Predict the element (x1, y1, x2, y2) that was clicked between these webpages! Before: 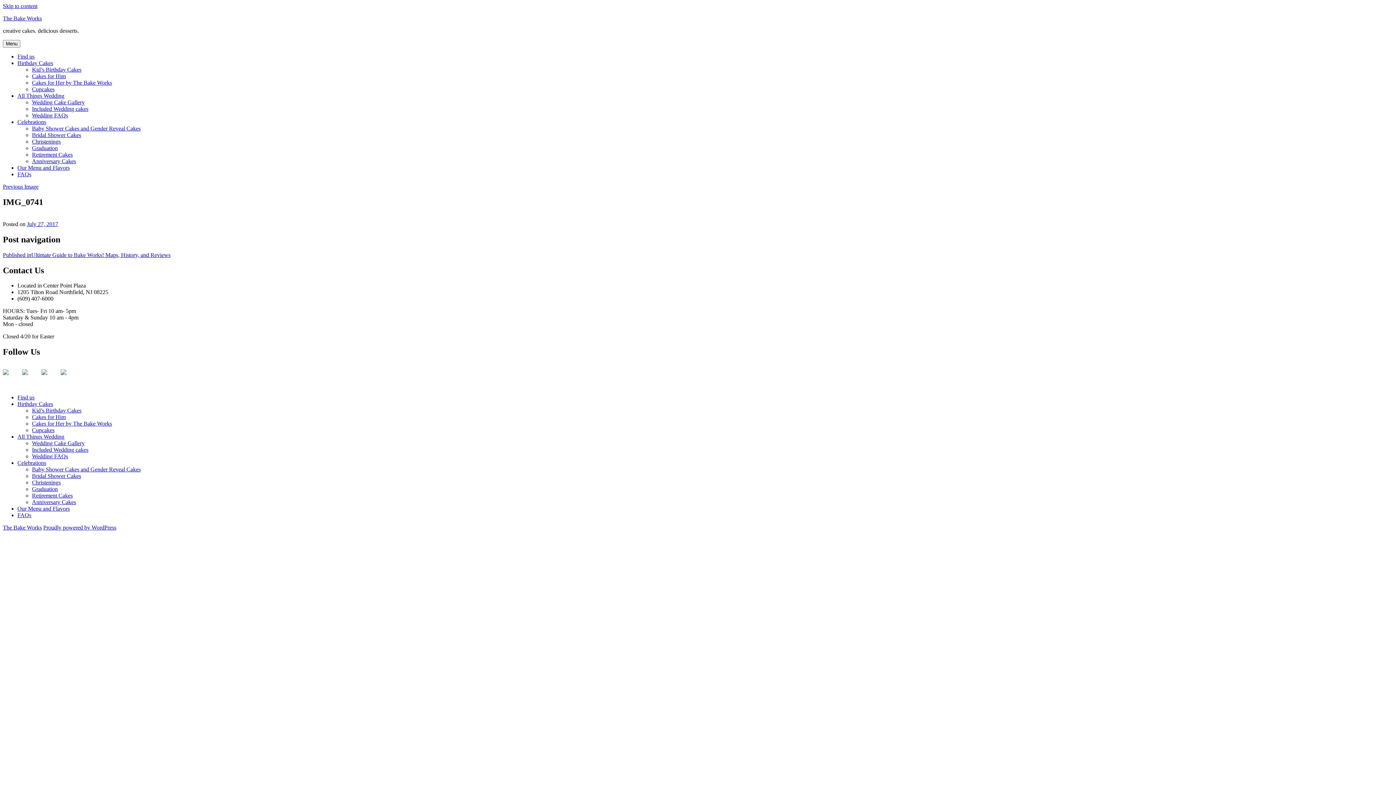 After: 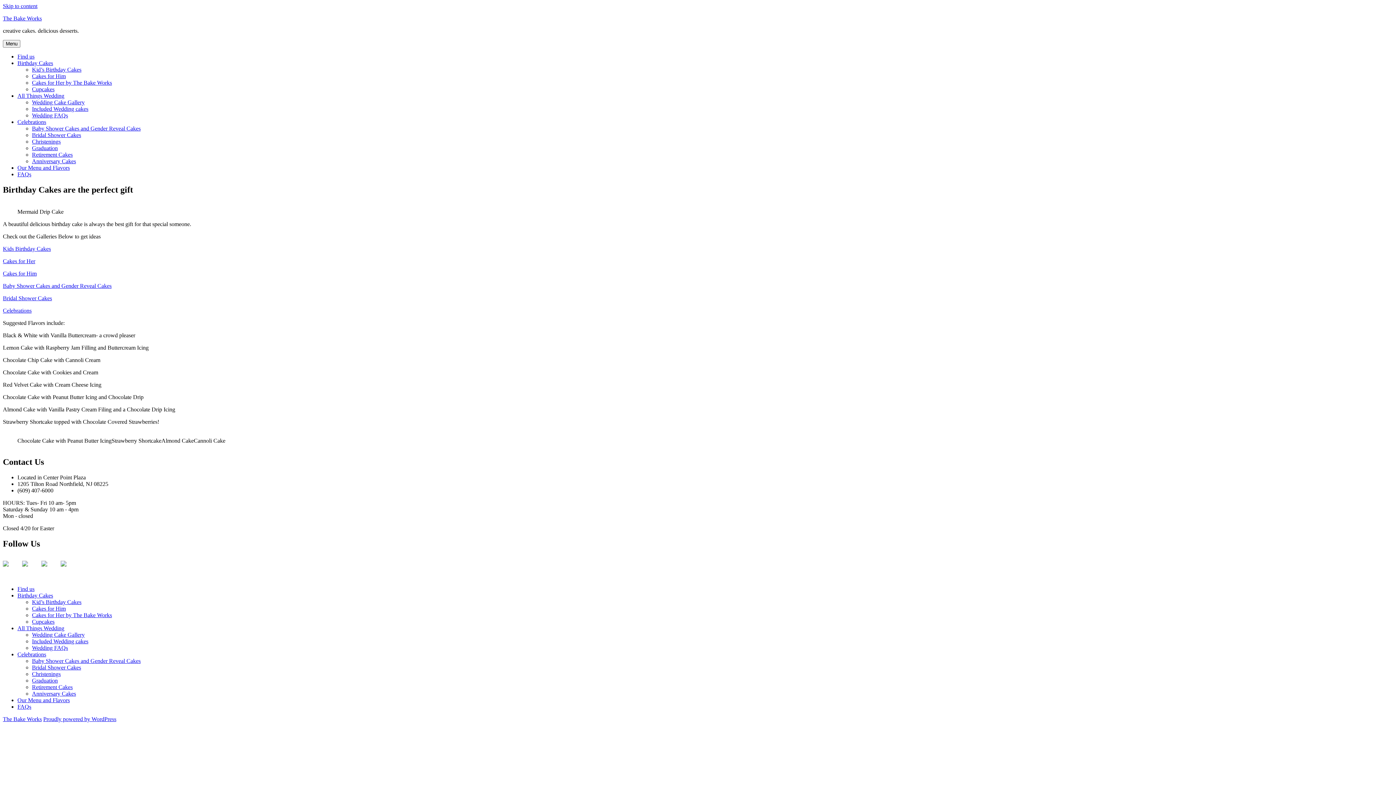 Action: bbox: (17, 60, 53, 66) label: Birthday Cakes